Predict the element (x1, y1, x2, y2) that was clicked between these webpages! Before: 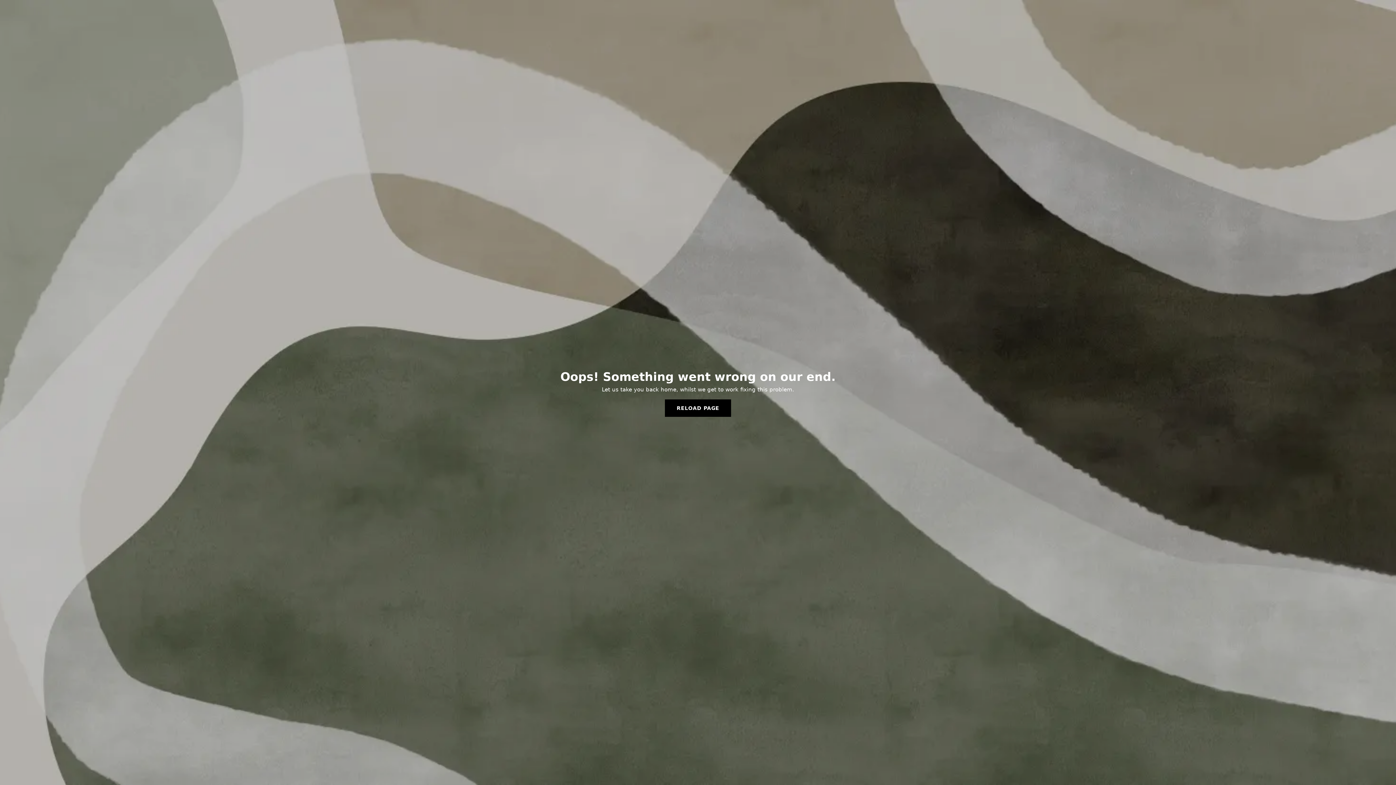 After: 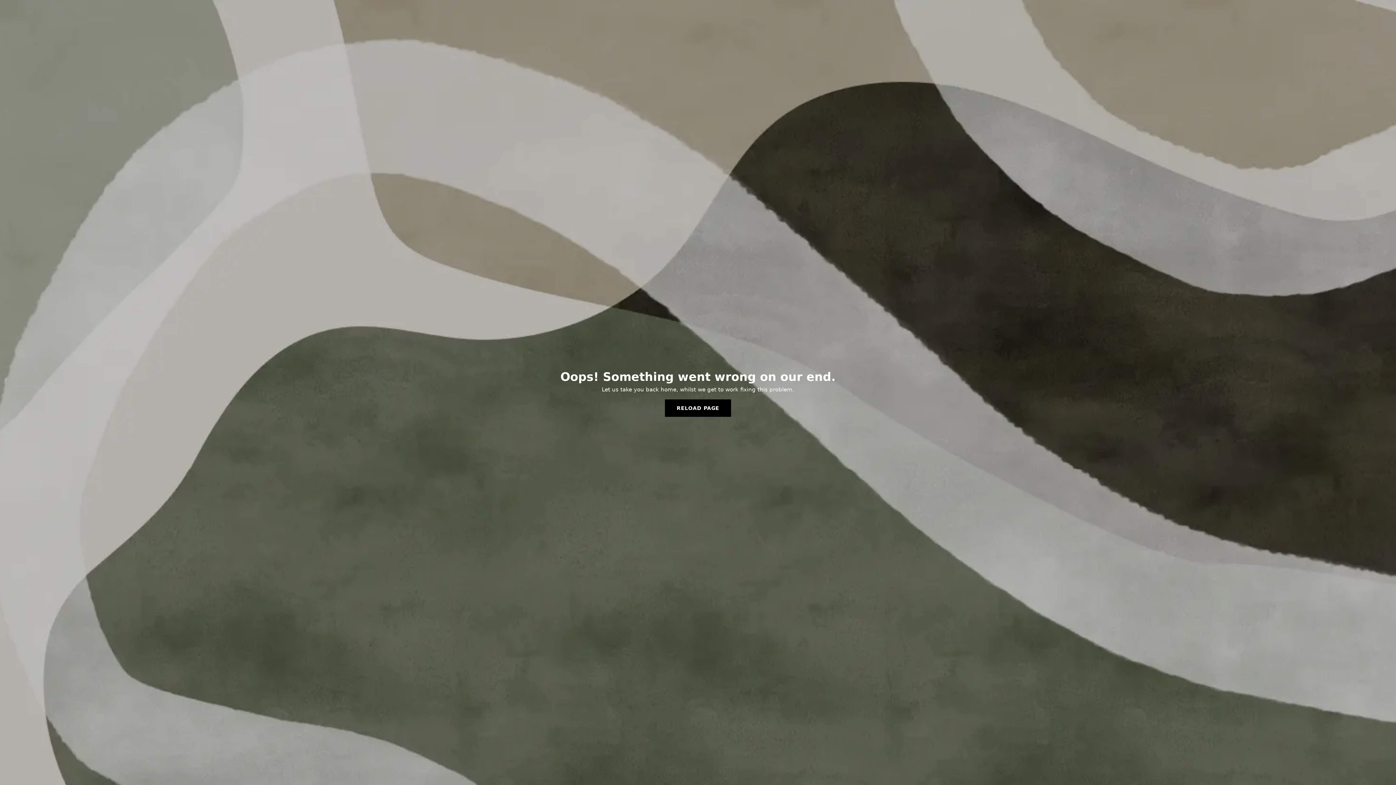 Action: bbox: (665, 399, 731, 417) label: RELOAD PAGE